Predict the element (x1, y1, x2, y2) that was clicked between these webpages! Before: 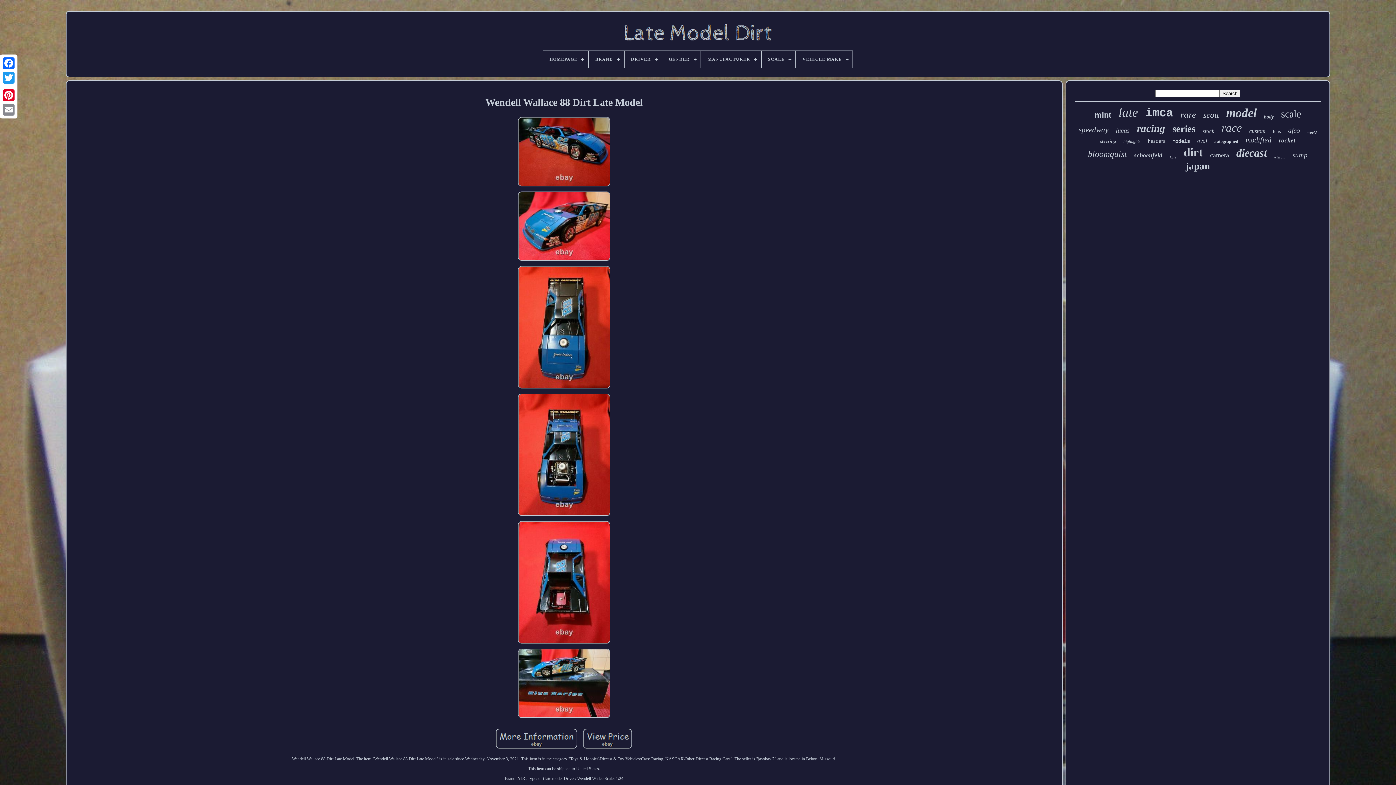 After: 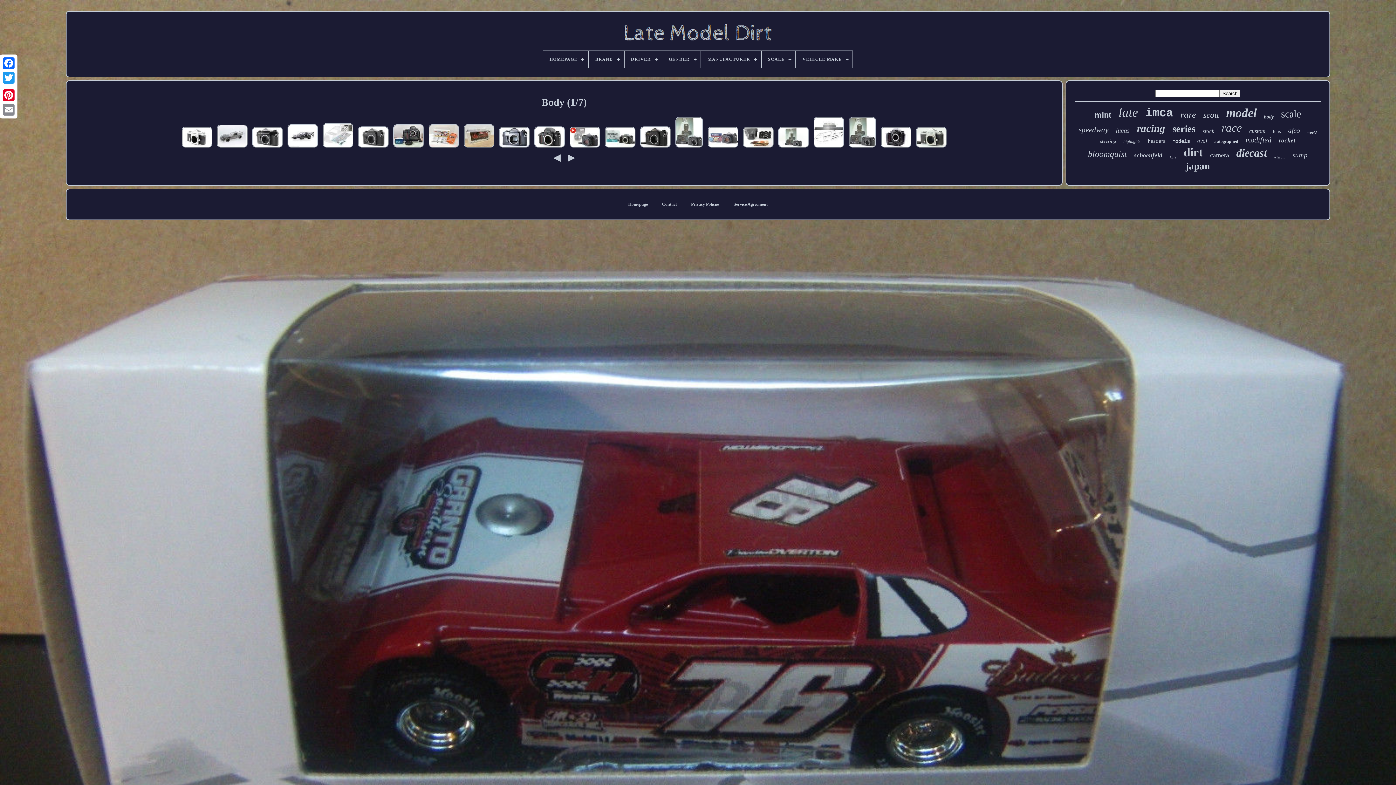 Action: label: body bbox: (1264, 114, 1274, 120)